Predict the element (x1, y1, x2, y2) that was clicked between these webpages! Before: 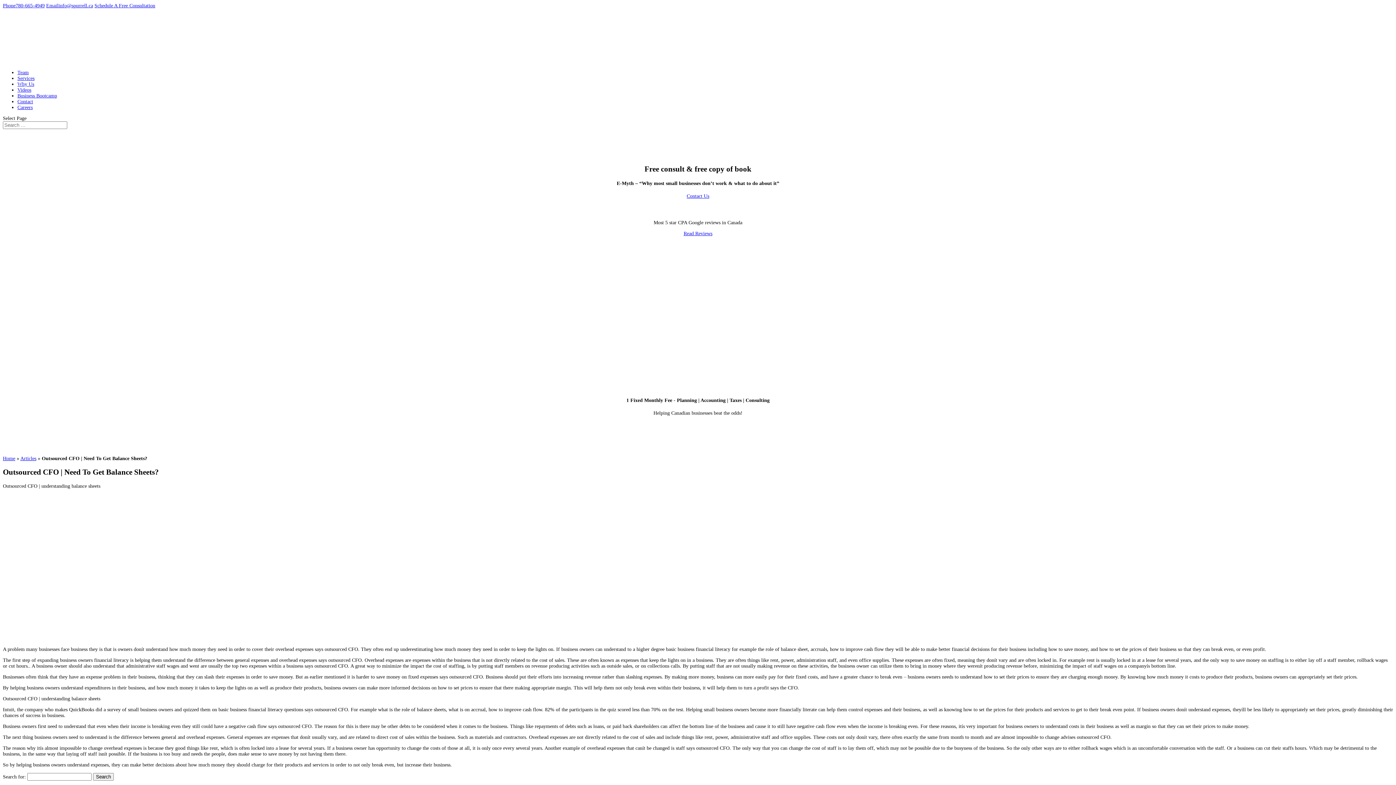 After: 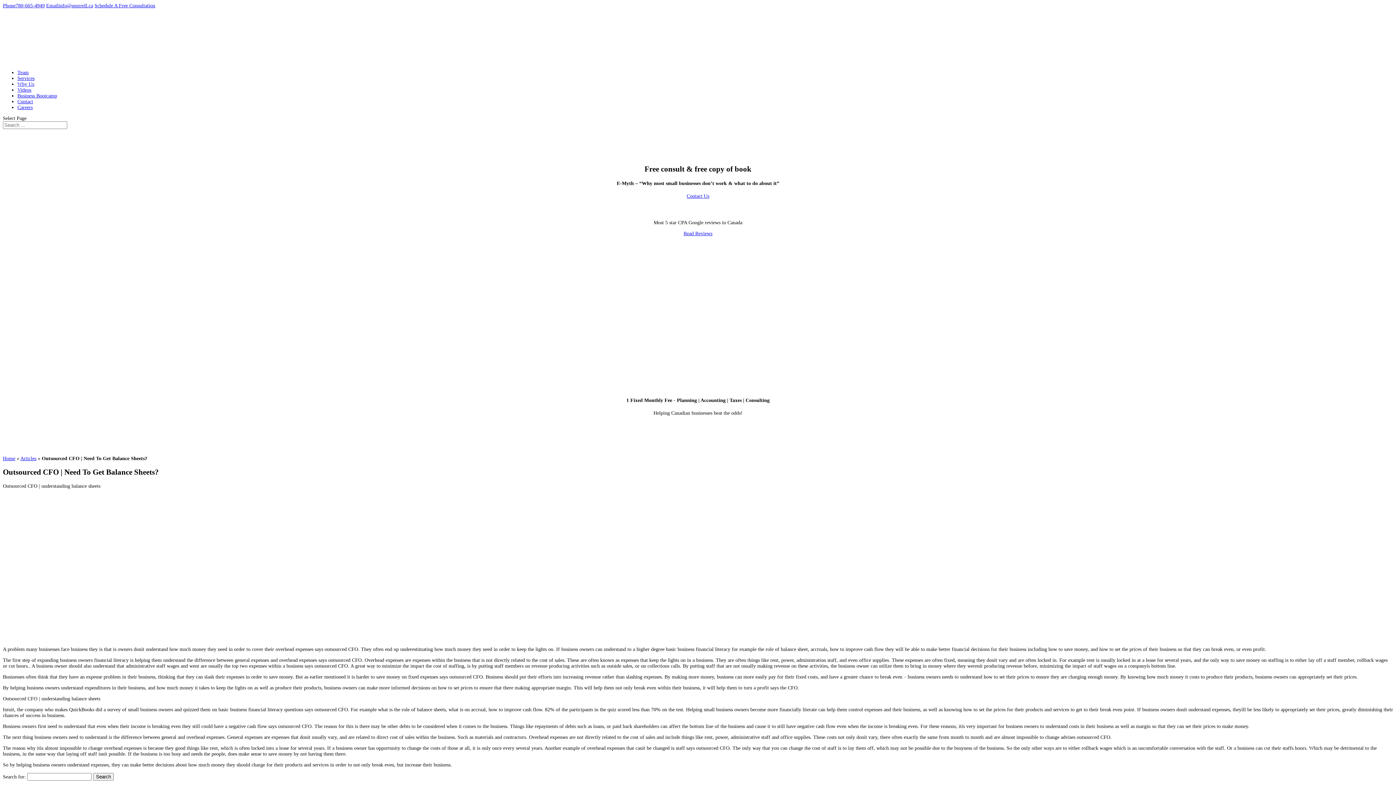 Action: label: Phone780-665-4949 bbox: (2, 2, 44, 8)